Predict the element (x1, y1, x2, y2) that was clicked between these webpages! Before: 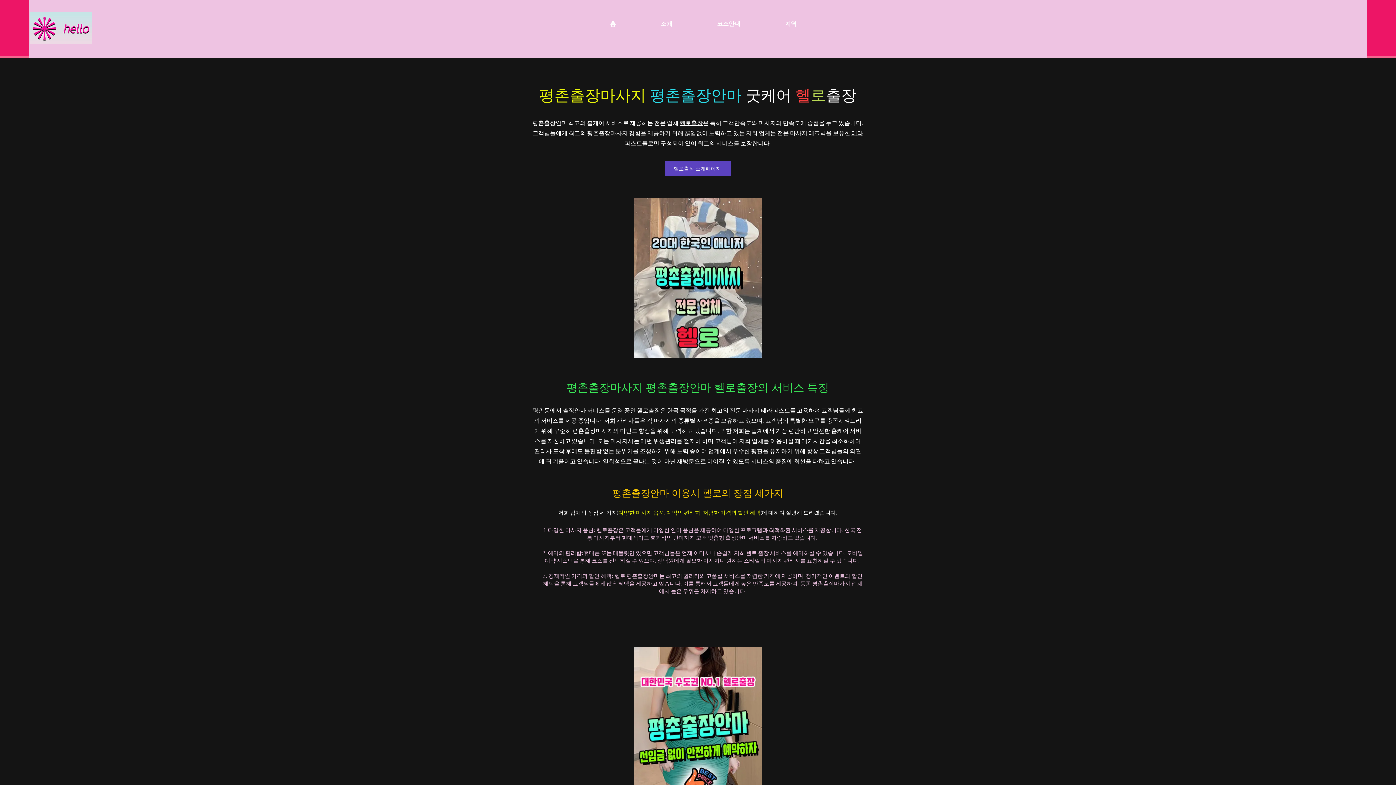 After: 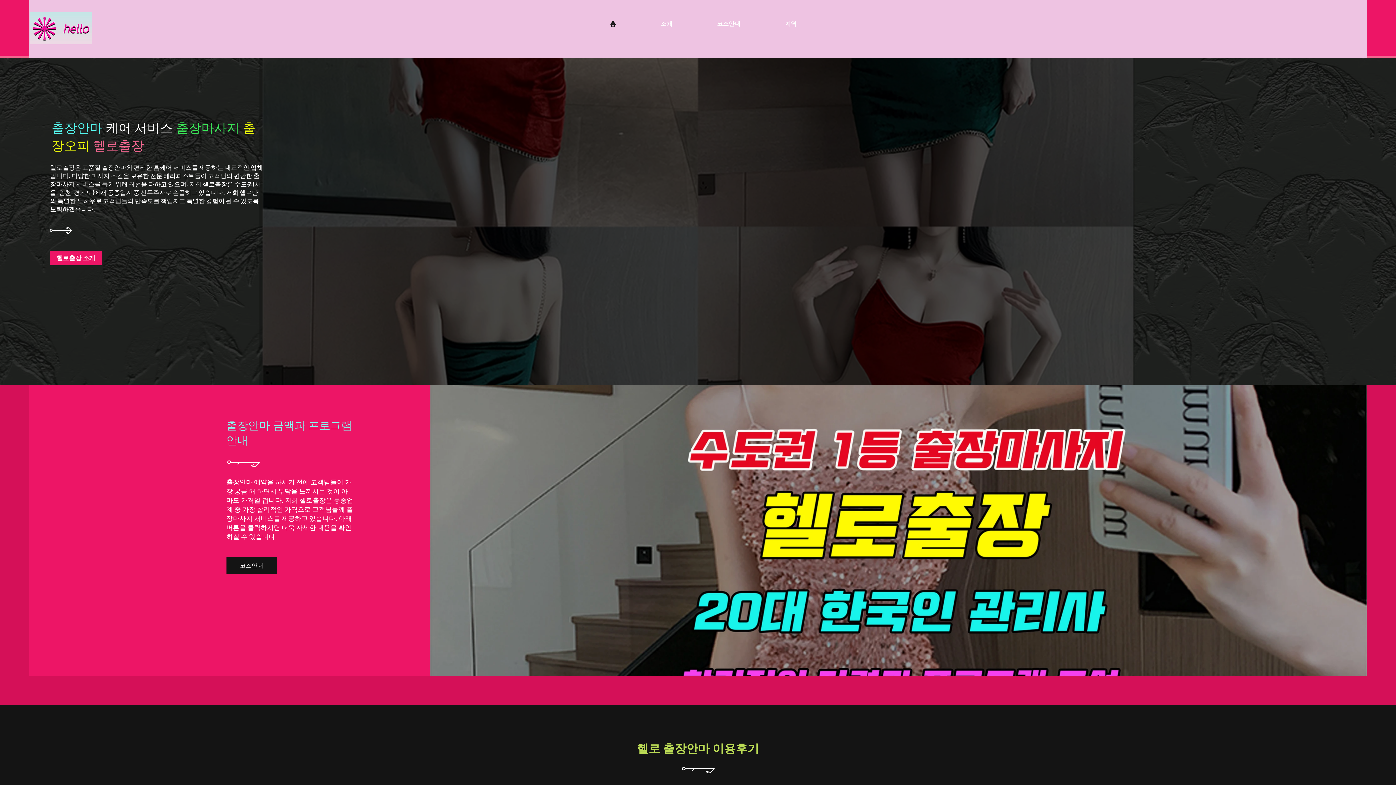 Action: bbox: (587, 14, 638, 32) label: 홈